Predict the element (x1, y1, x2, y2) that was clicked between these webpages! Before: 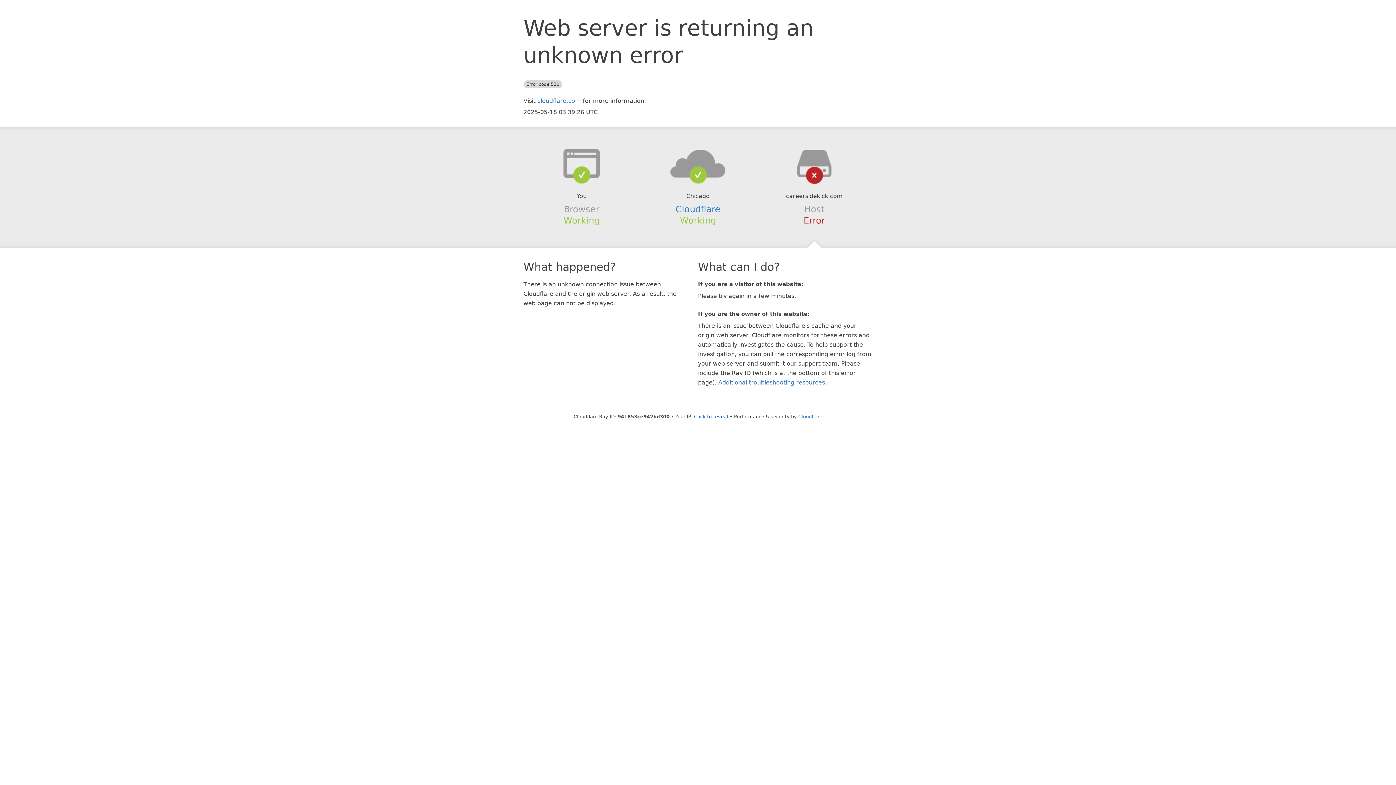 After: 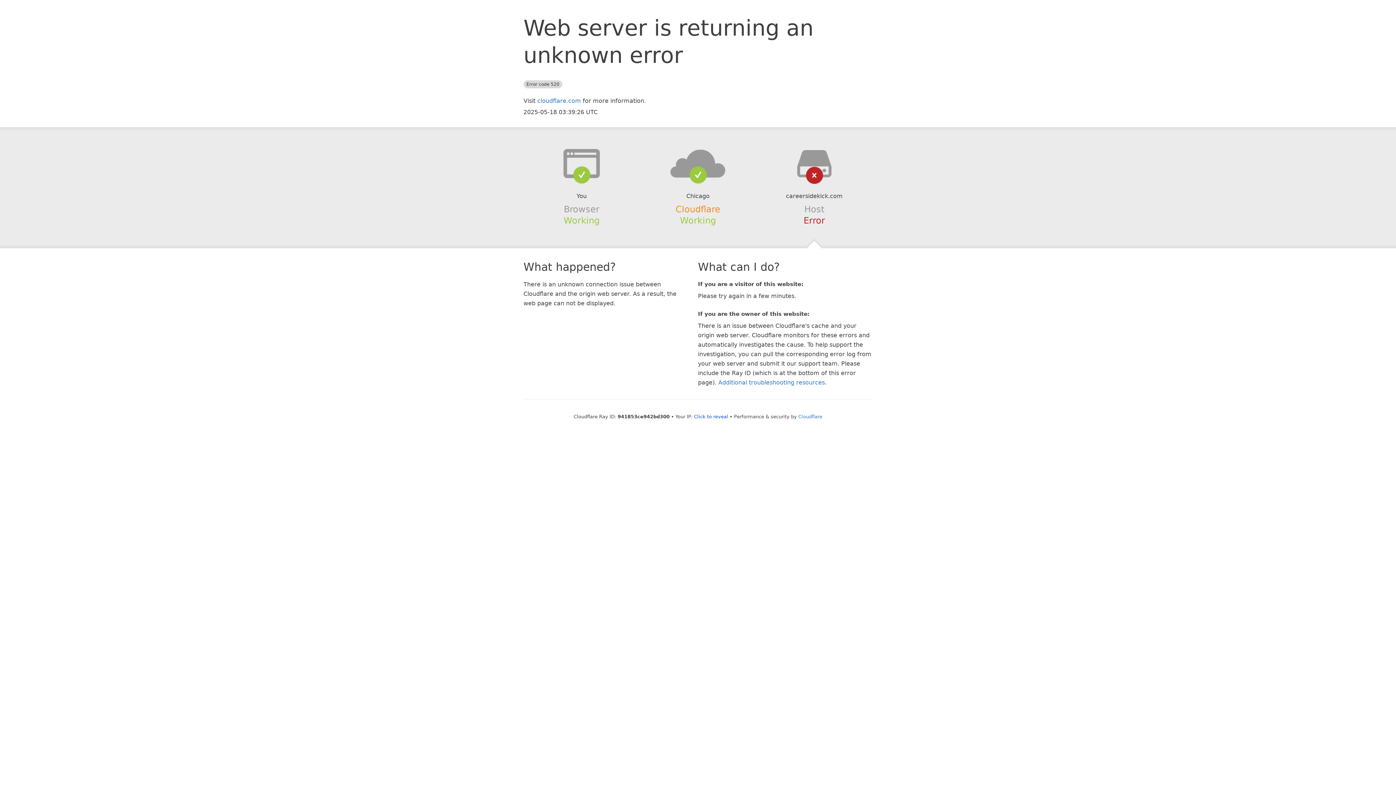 Action: bbox: (675, 204, 720, 214) label: Cloudflare